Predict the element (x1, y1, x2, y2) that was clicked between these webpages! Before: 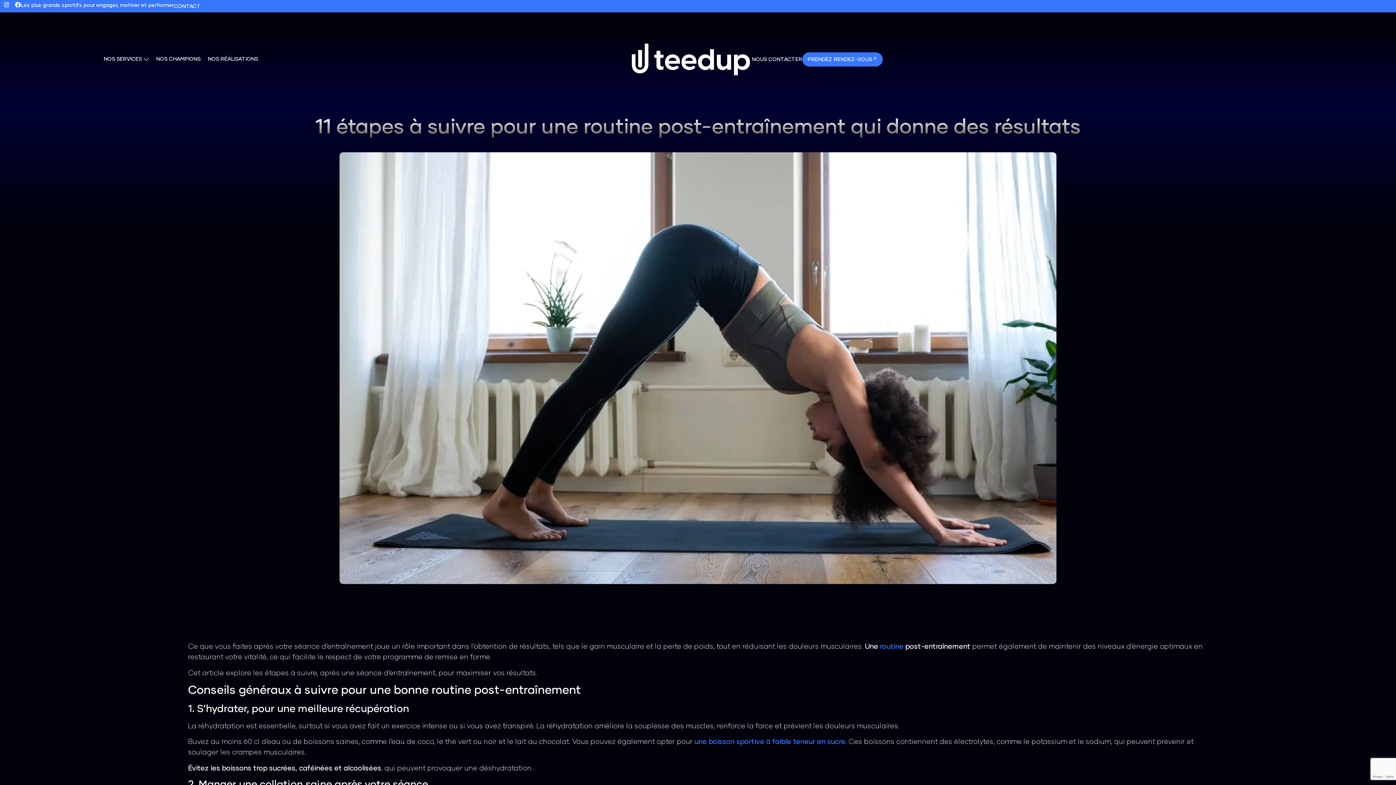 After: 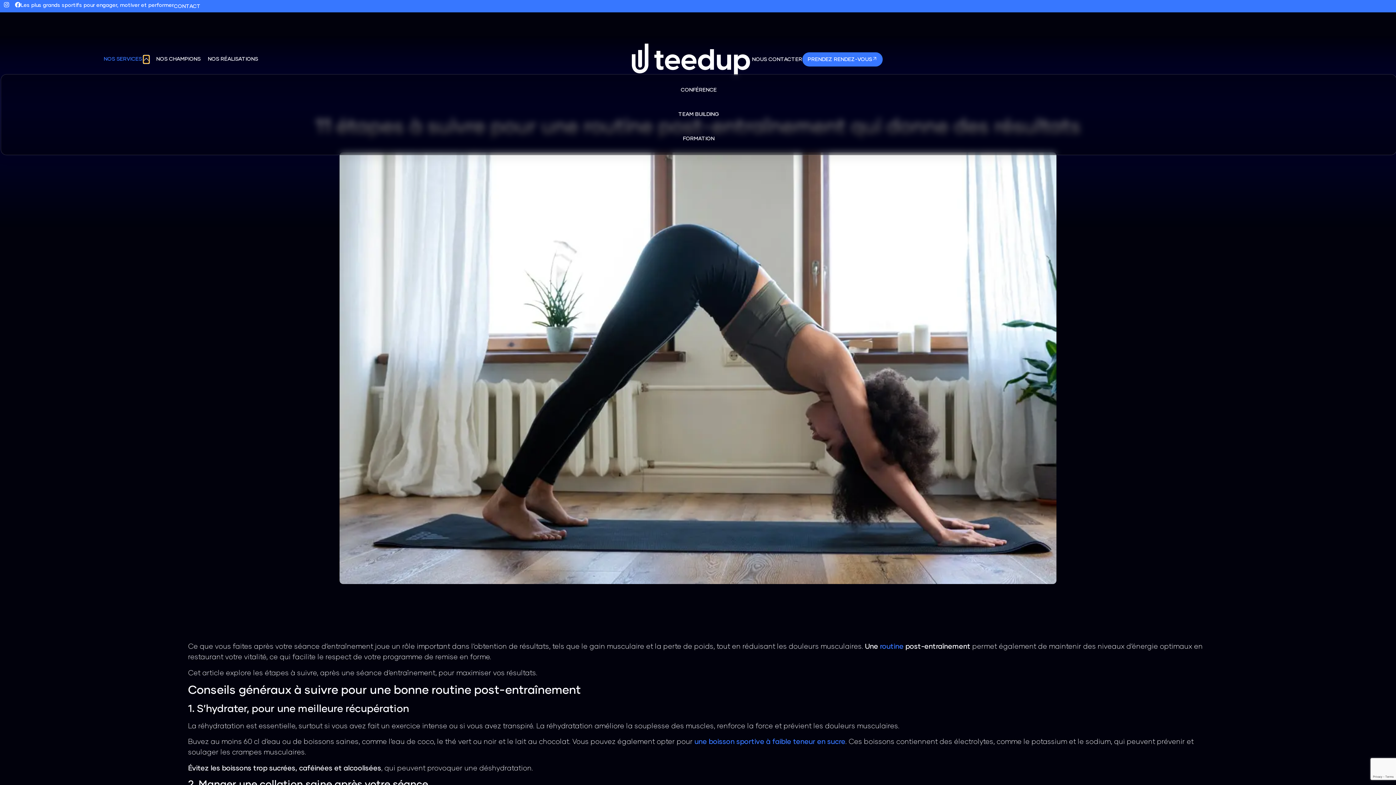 Action: bbox: (143, 55, 148, 63) label: Ouvrir Nos services